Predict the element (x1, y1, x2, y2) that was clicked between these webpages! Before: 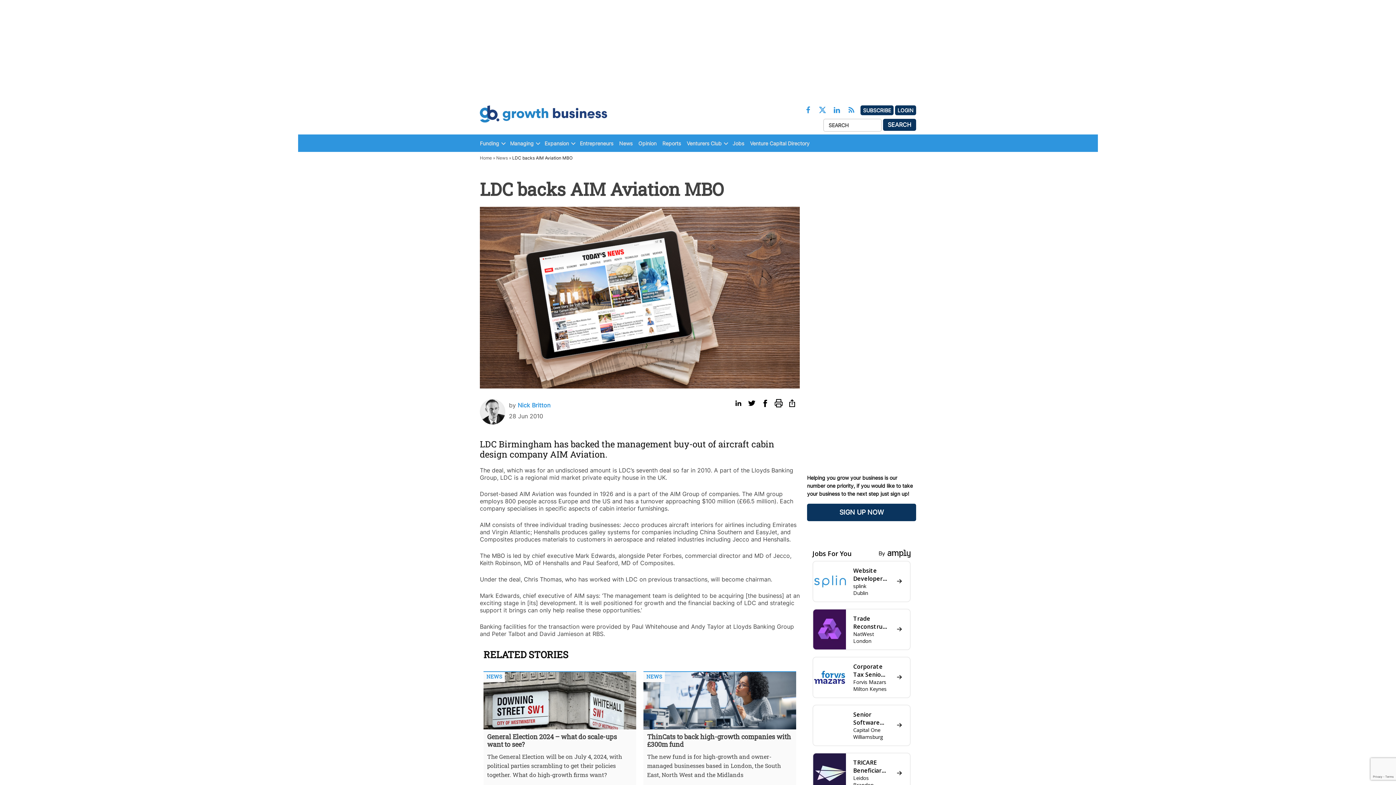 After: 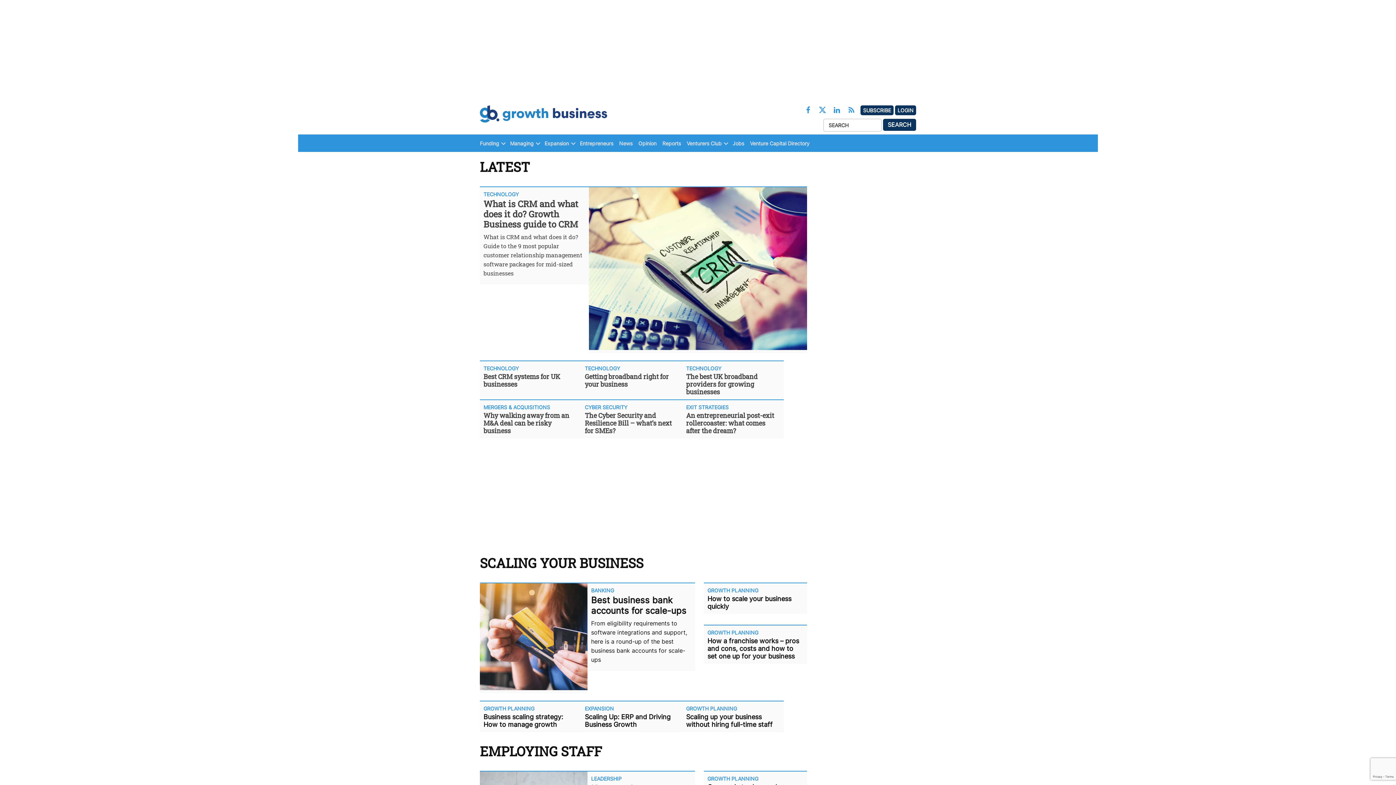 Action: bbox: (480, 105, 607, 123)